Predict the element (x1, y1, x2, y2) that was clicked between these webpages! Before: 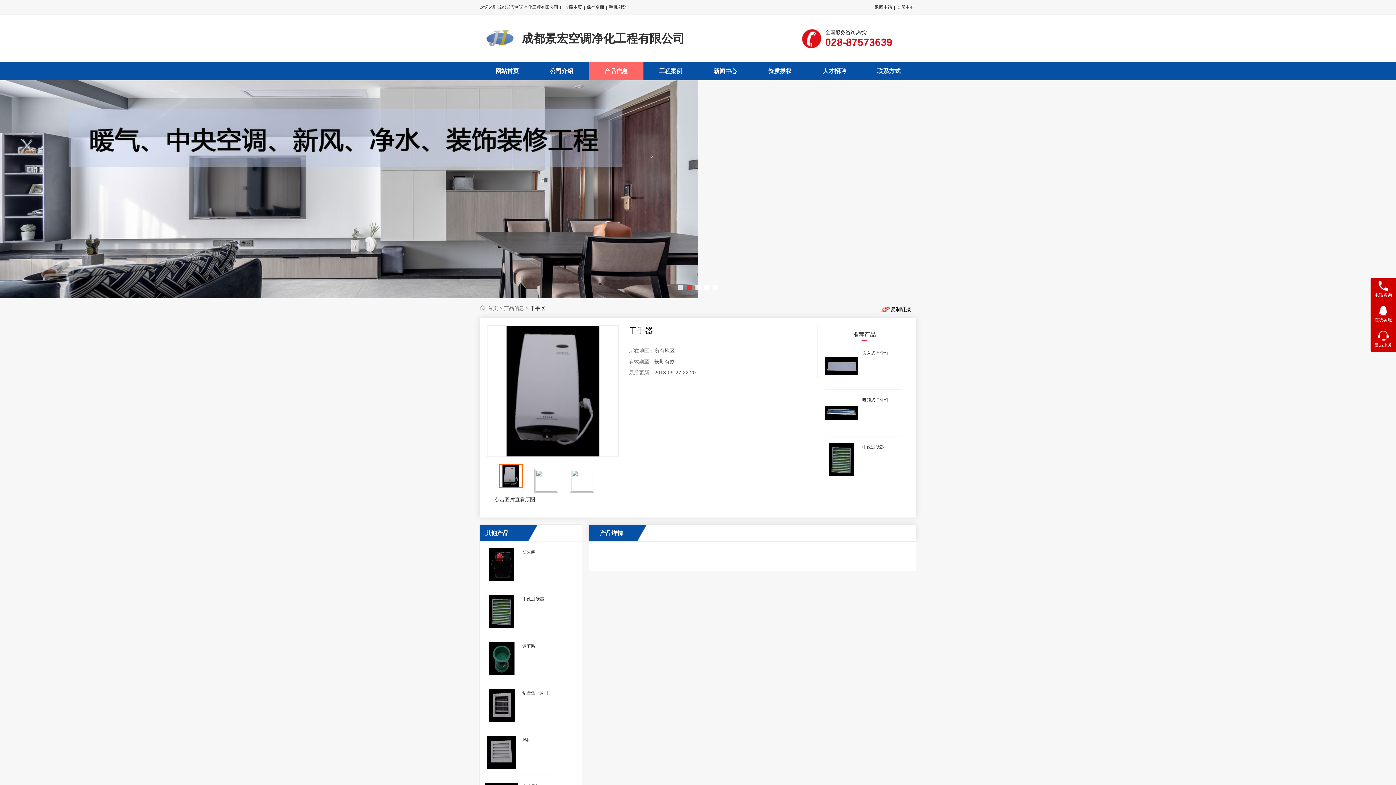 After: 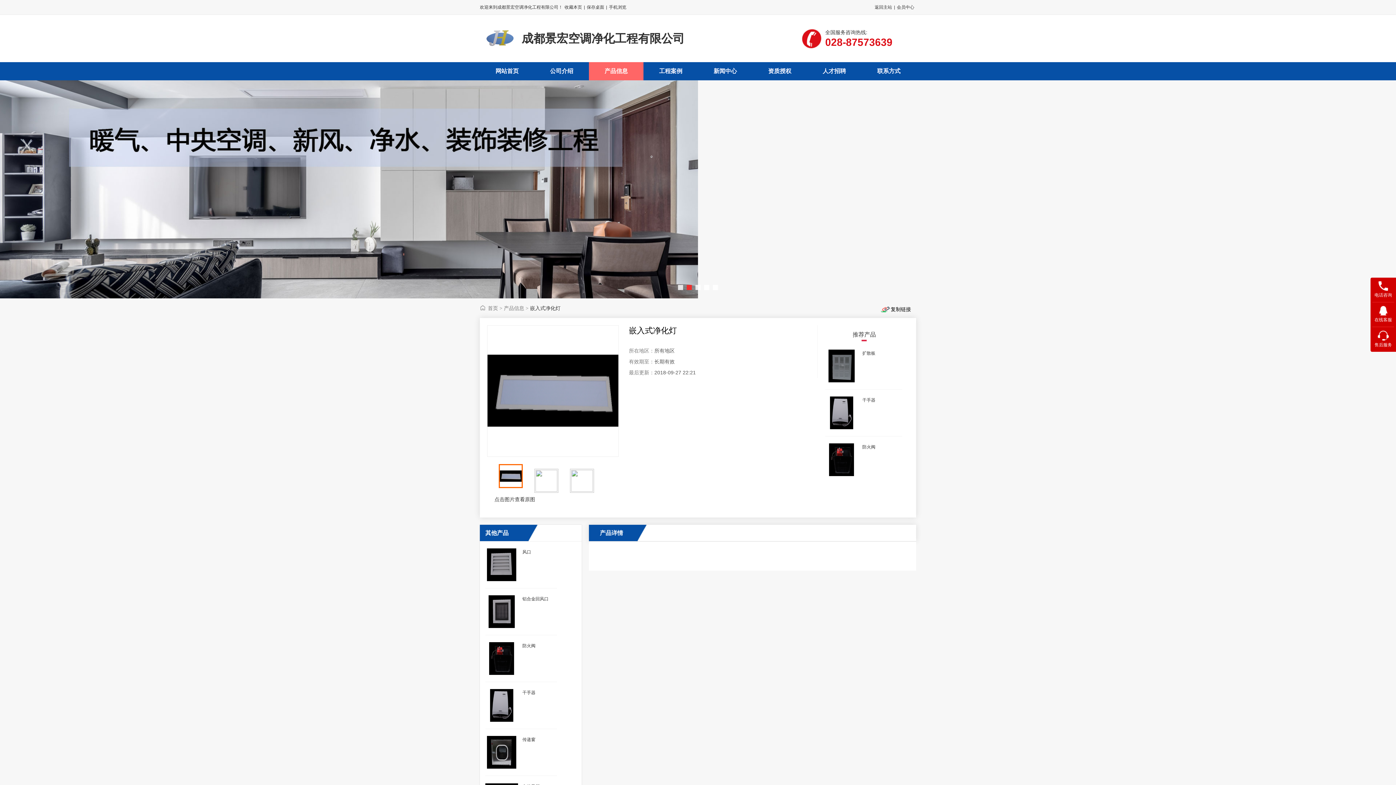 Action: bbox: (825, 342, 902, 389) label: 嵌入式净化灯